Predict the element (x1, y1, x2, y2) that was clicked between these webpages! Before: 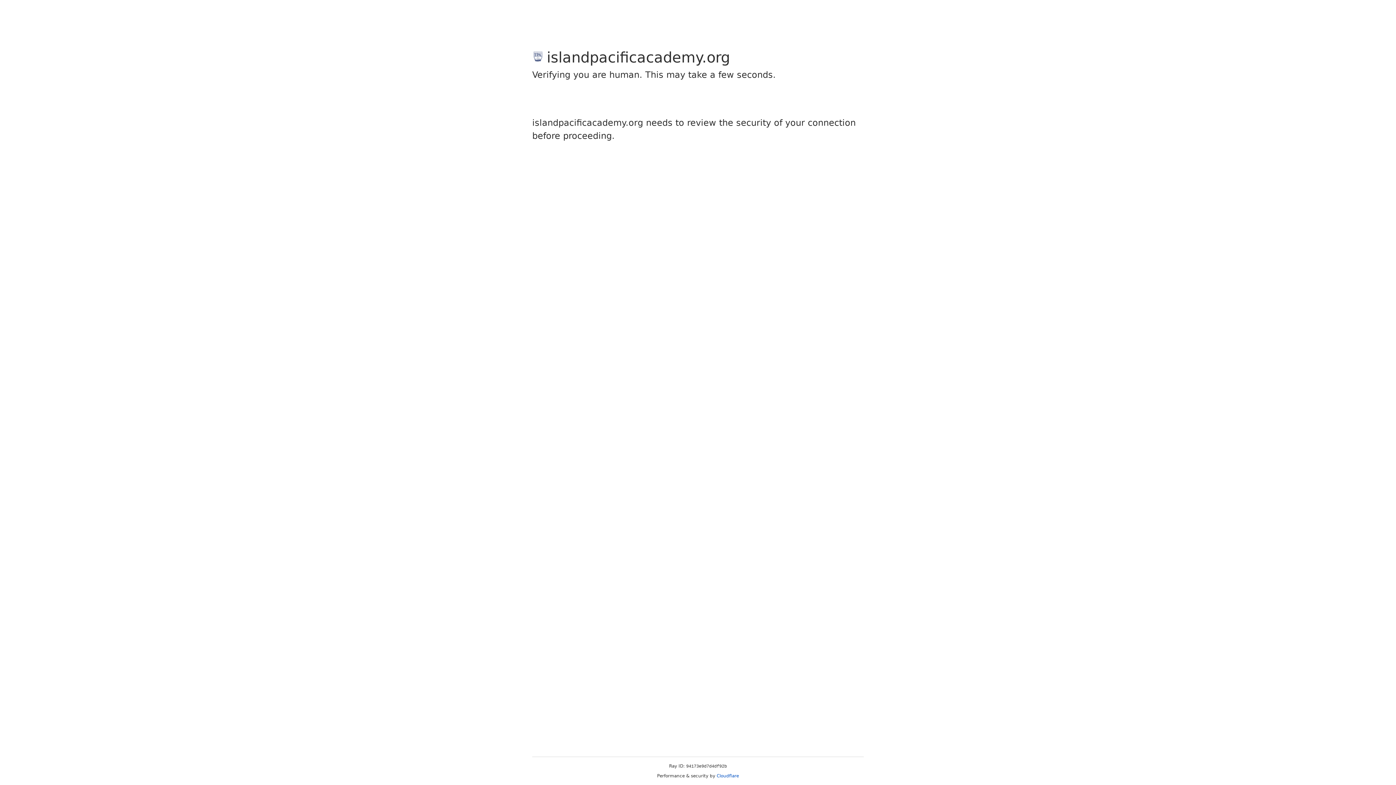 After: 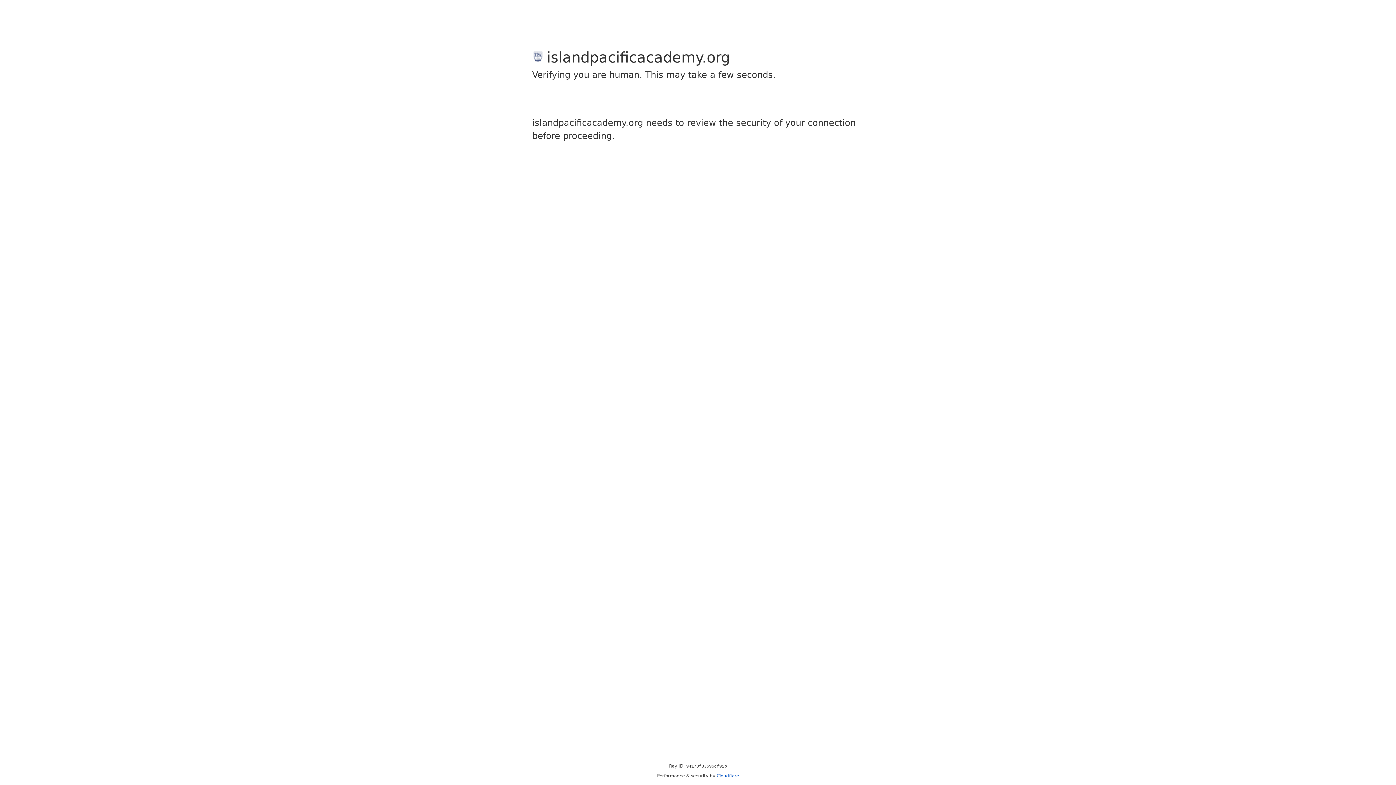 Action: bbox: (716, 773, 739, 778) label: Cloudflare